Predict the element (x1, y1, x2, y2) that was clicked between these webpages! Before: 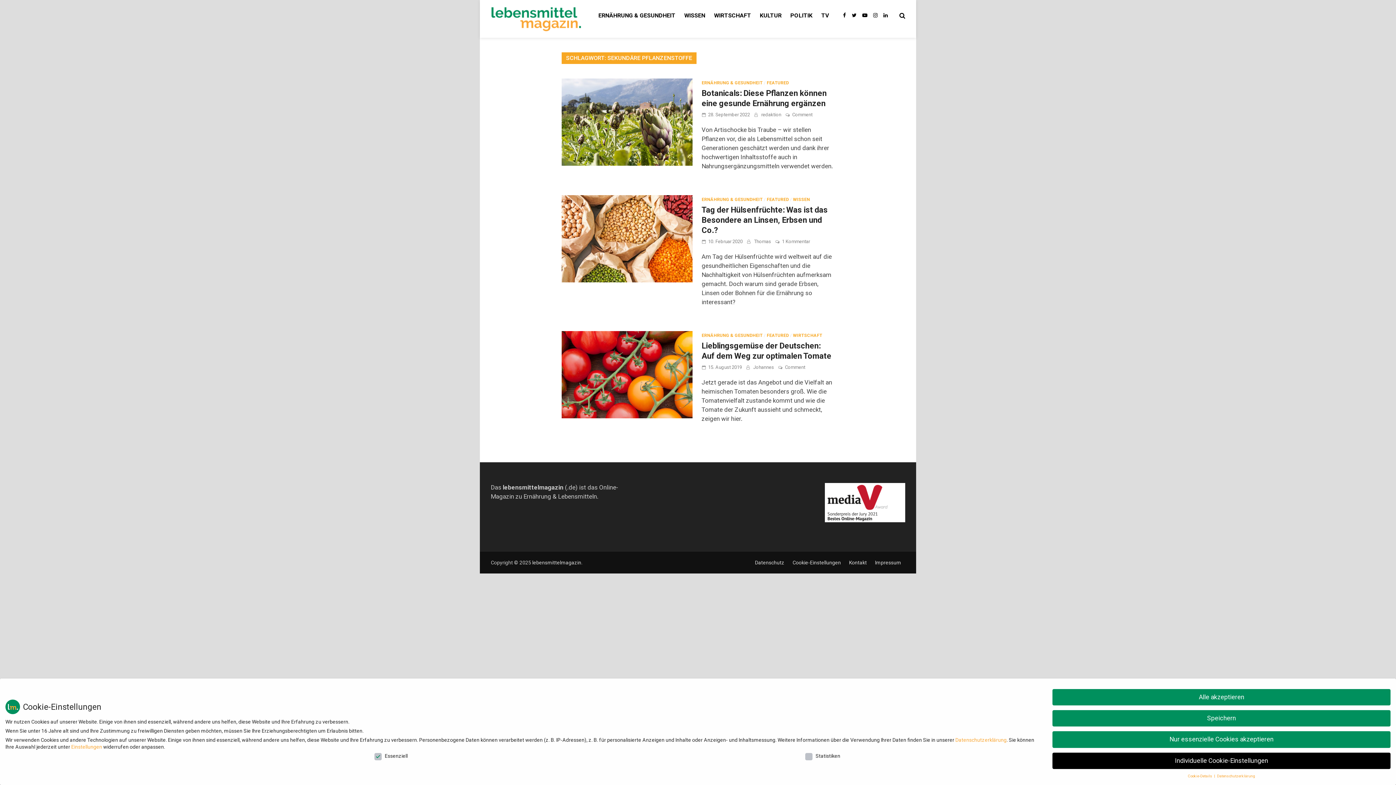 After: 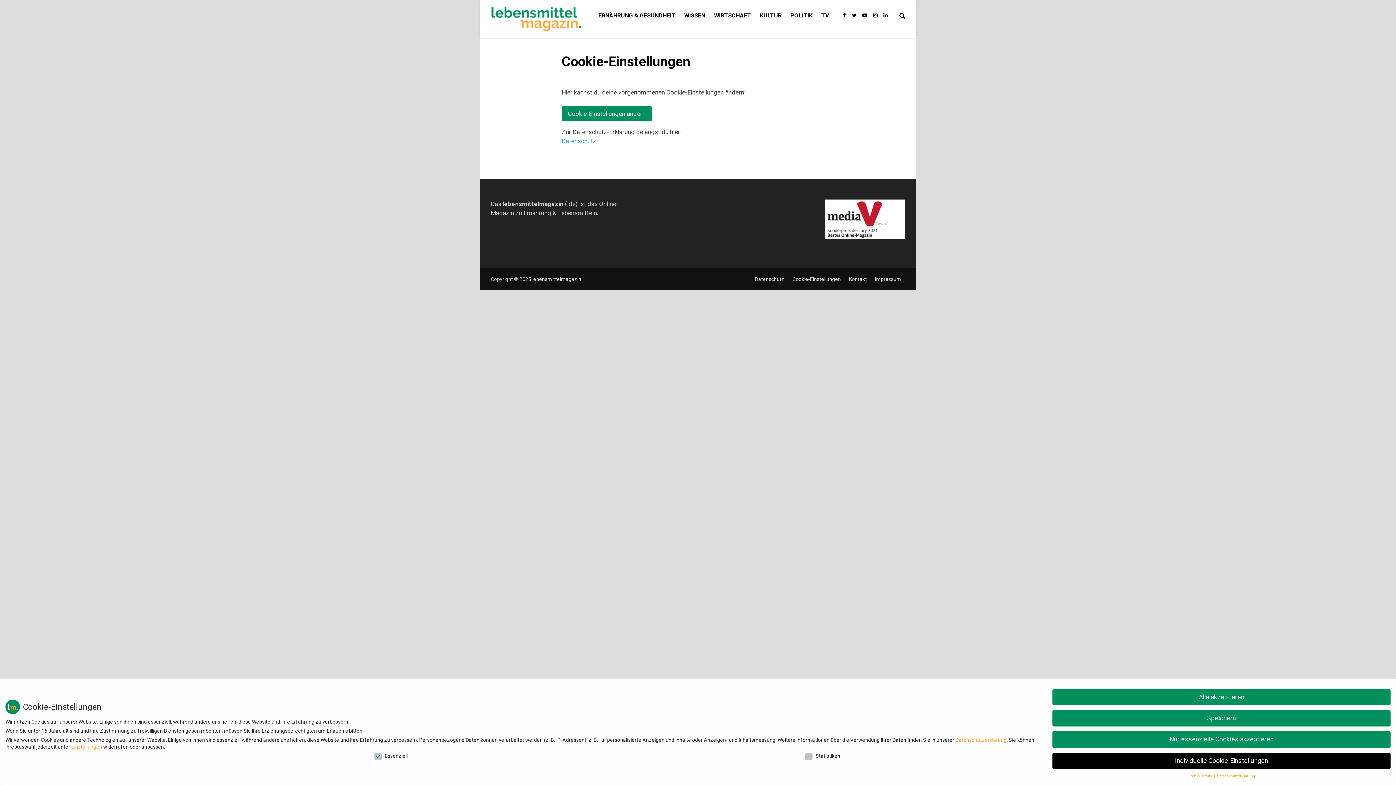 Action: bbox: (788, 559, 845, 566) label: Cookie-Einstellungen